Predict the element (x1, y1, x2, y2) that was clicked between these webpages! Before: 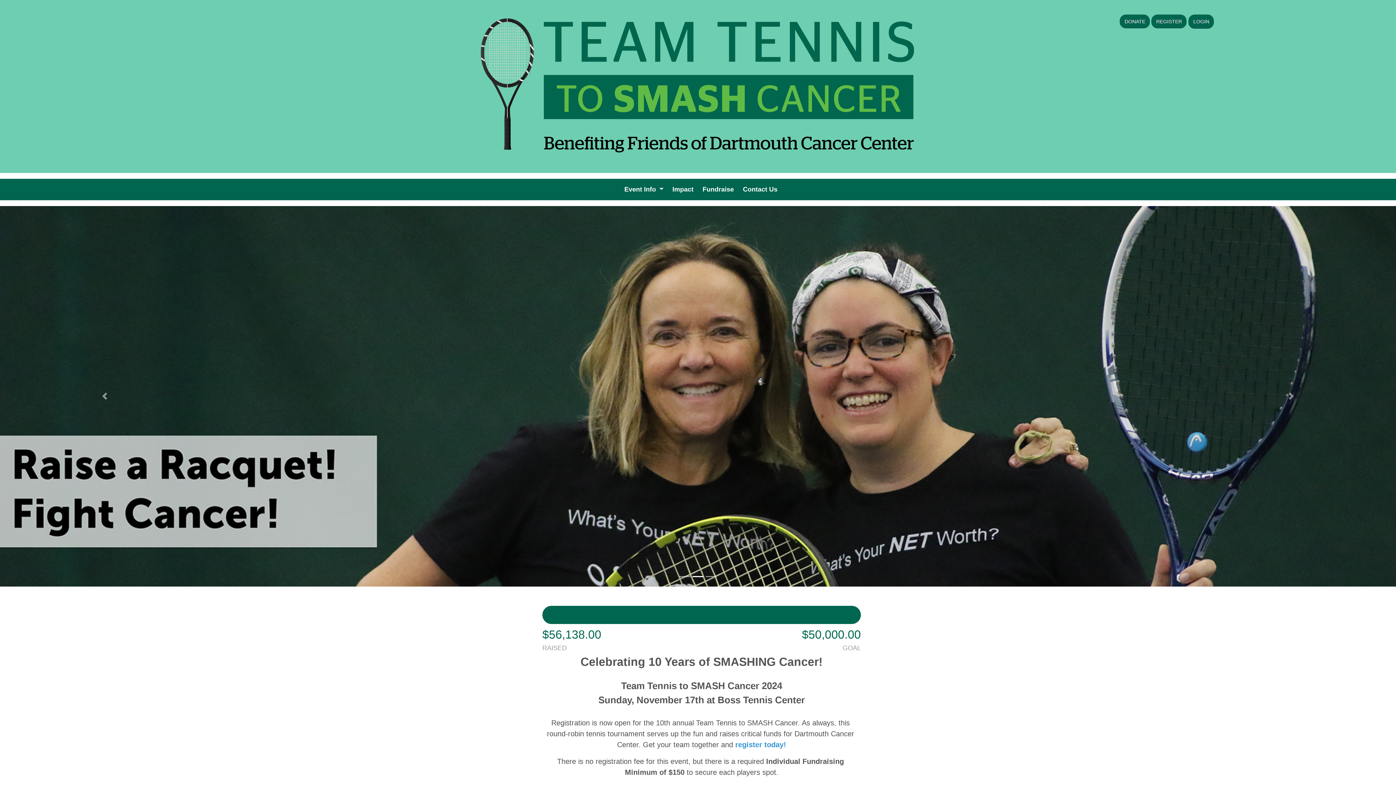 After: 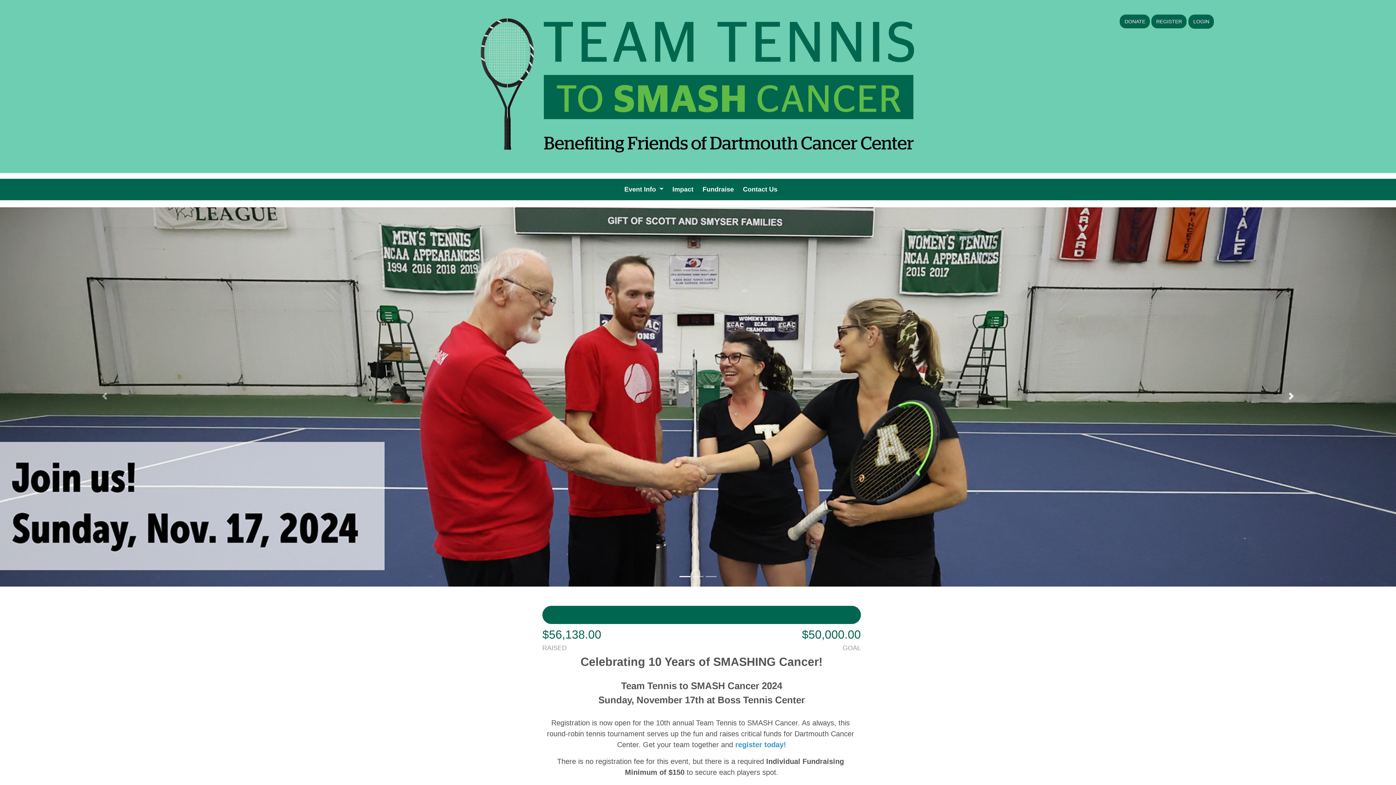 Action: label: Next bbox: (1186, 206, 1396, 586)